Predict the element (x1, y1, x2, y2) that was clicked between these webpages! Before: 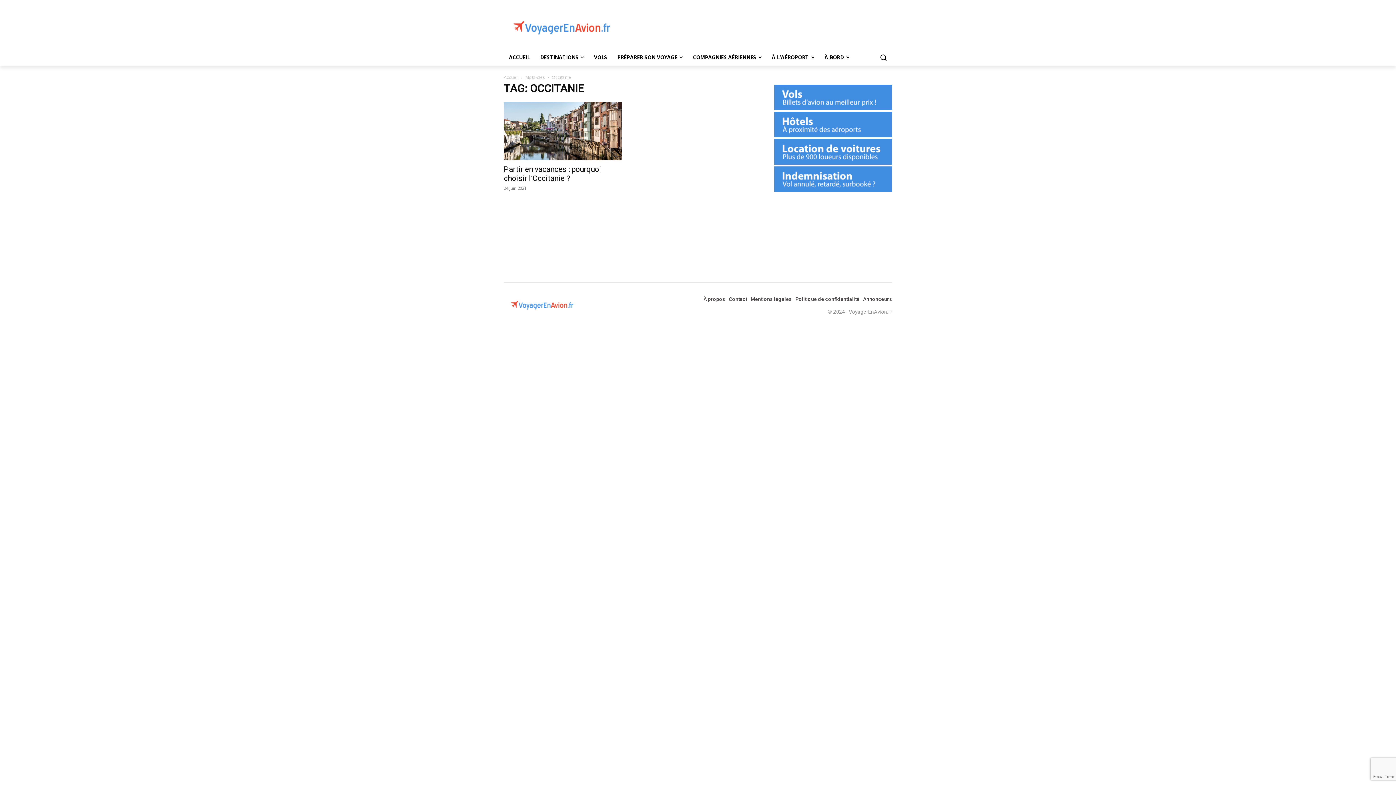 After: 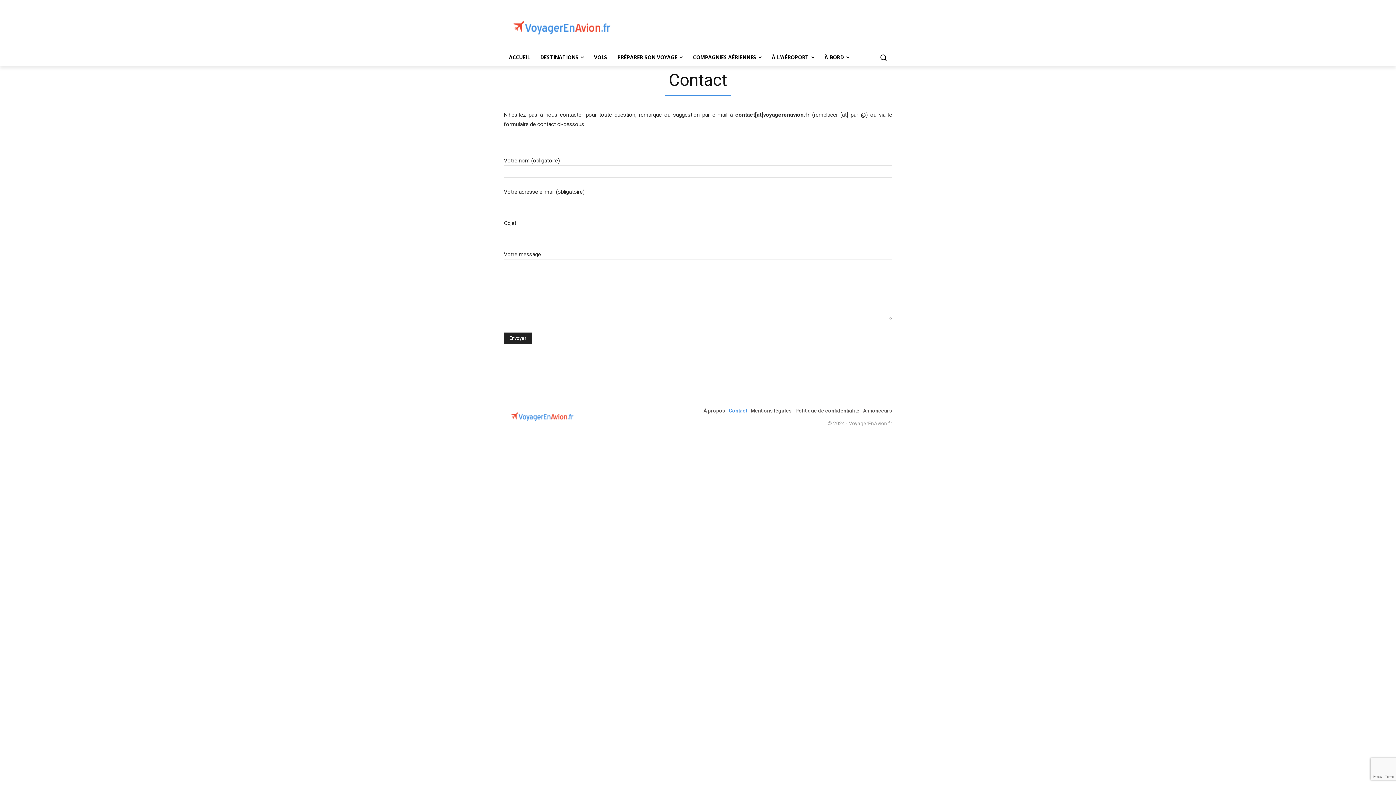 Action: label: Contact bbox: (729, 293, 747, 304)